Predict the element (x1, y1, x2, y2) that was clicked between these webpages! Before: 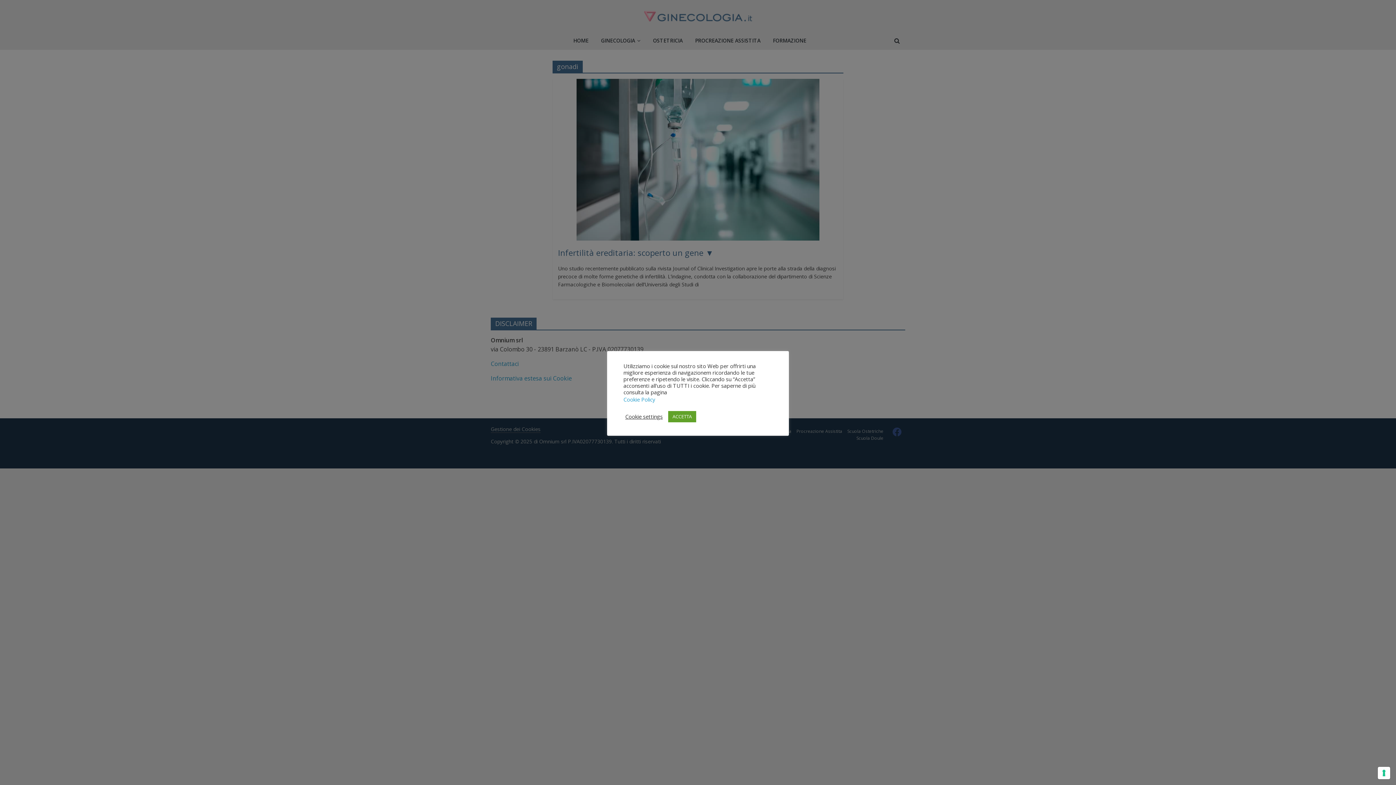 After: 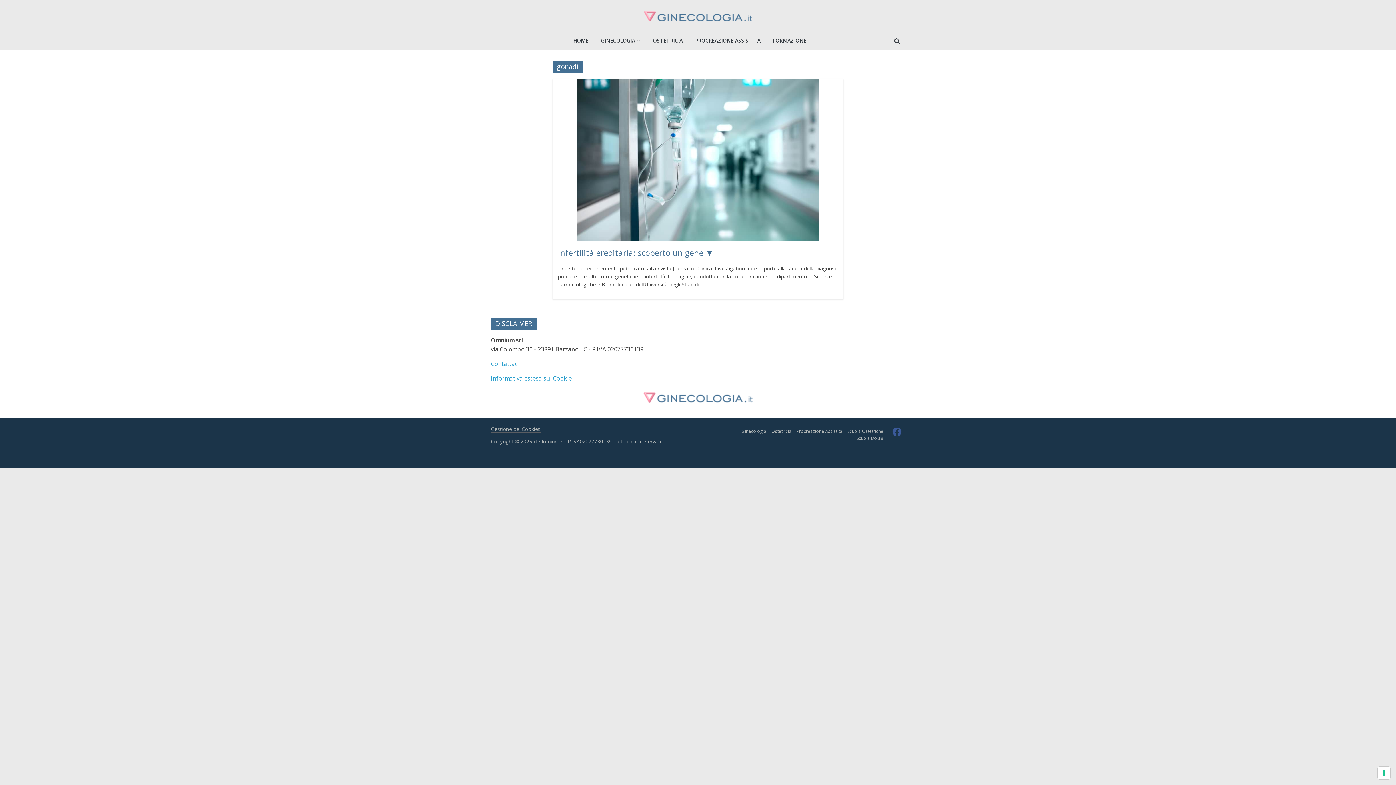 Action: bbox: (668, 411, 696, 422) label: ACCETTA